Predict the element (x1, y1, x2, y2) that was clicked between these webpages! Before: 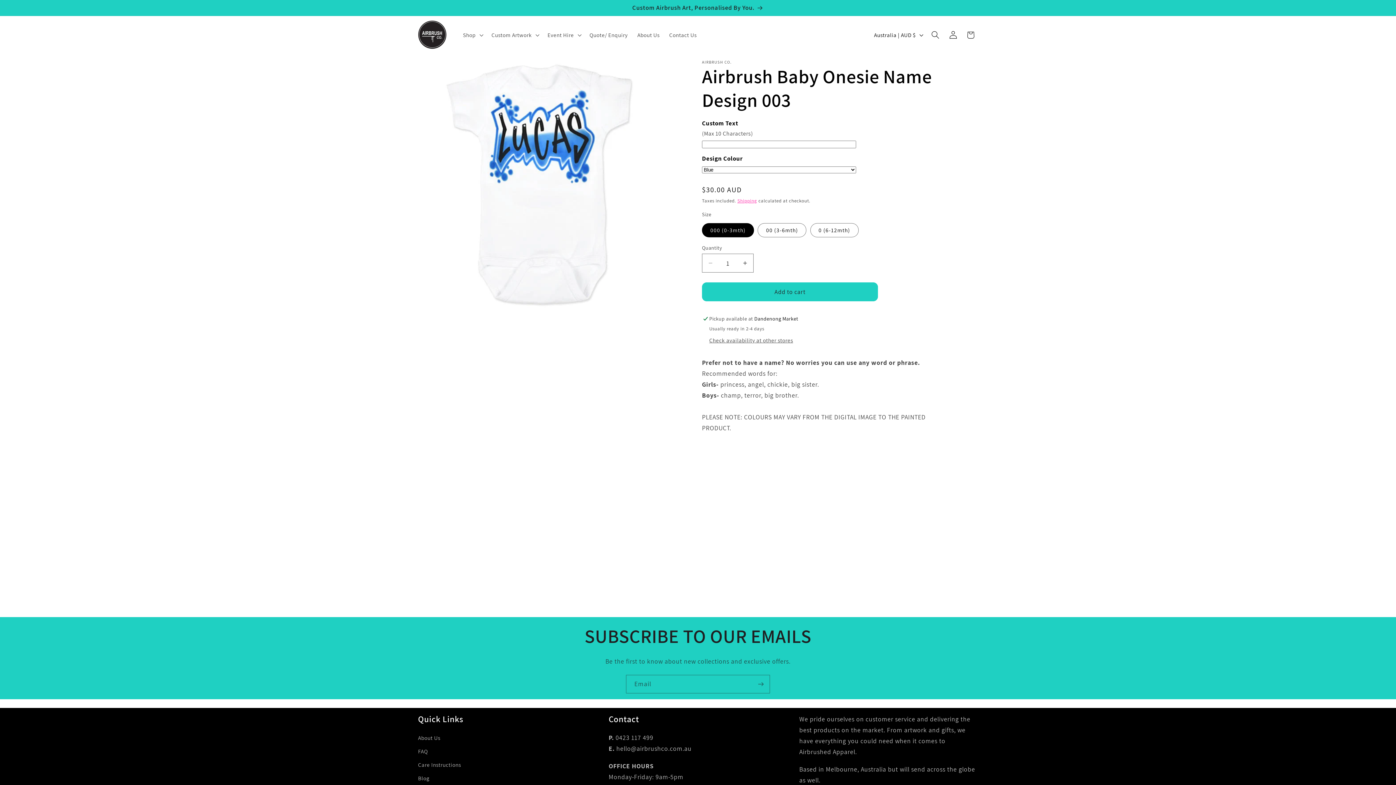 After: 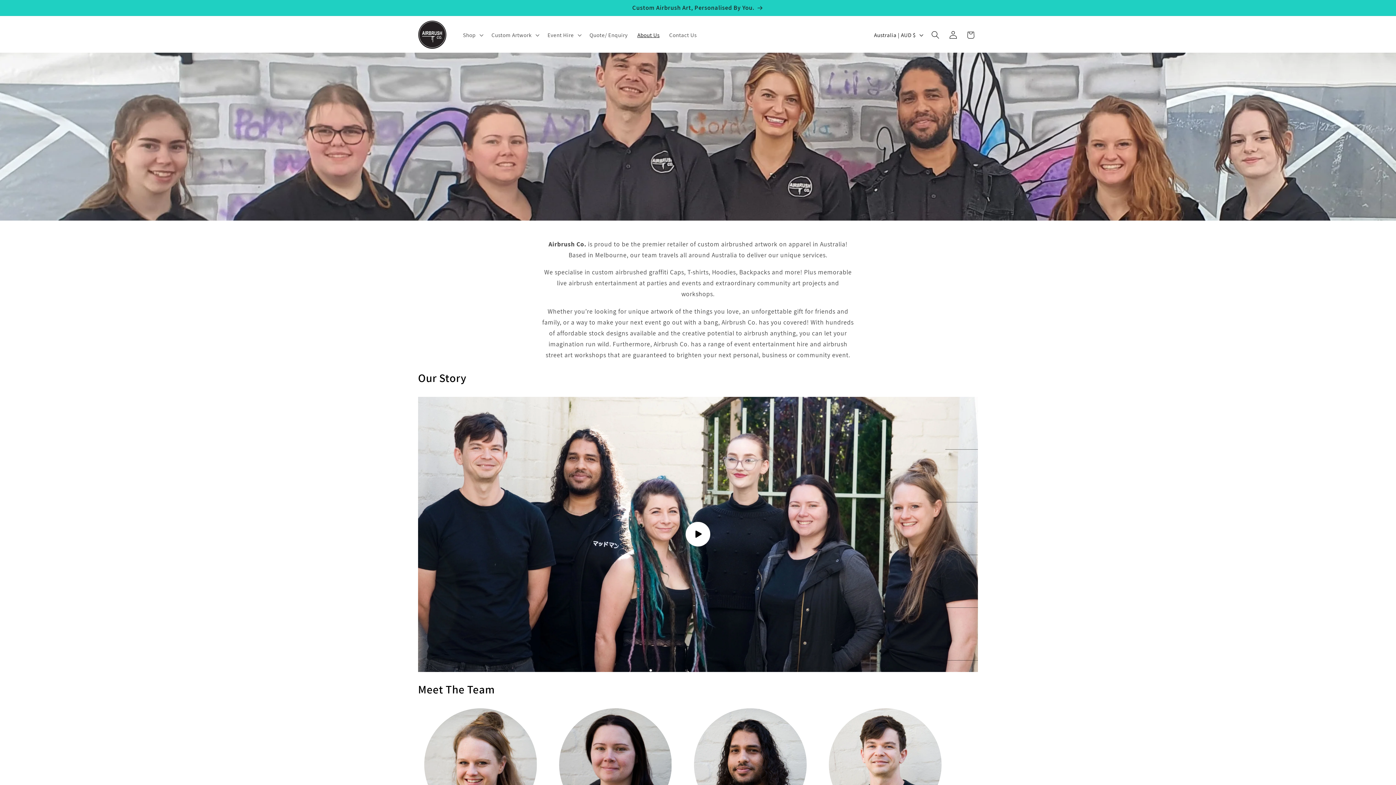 Action: label: About Us bbox: (418, 733, 440, 744)